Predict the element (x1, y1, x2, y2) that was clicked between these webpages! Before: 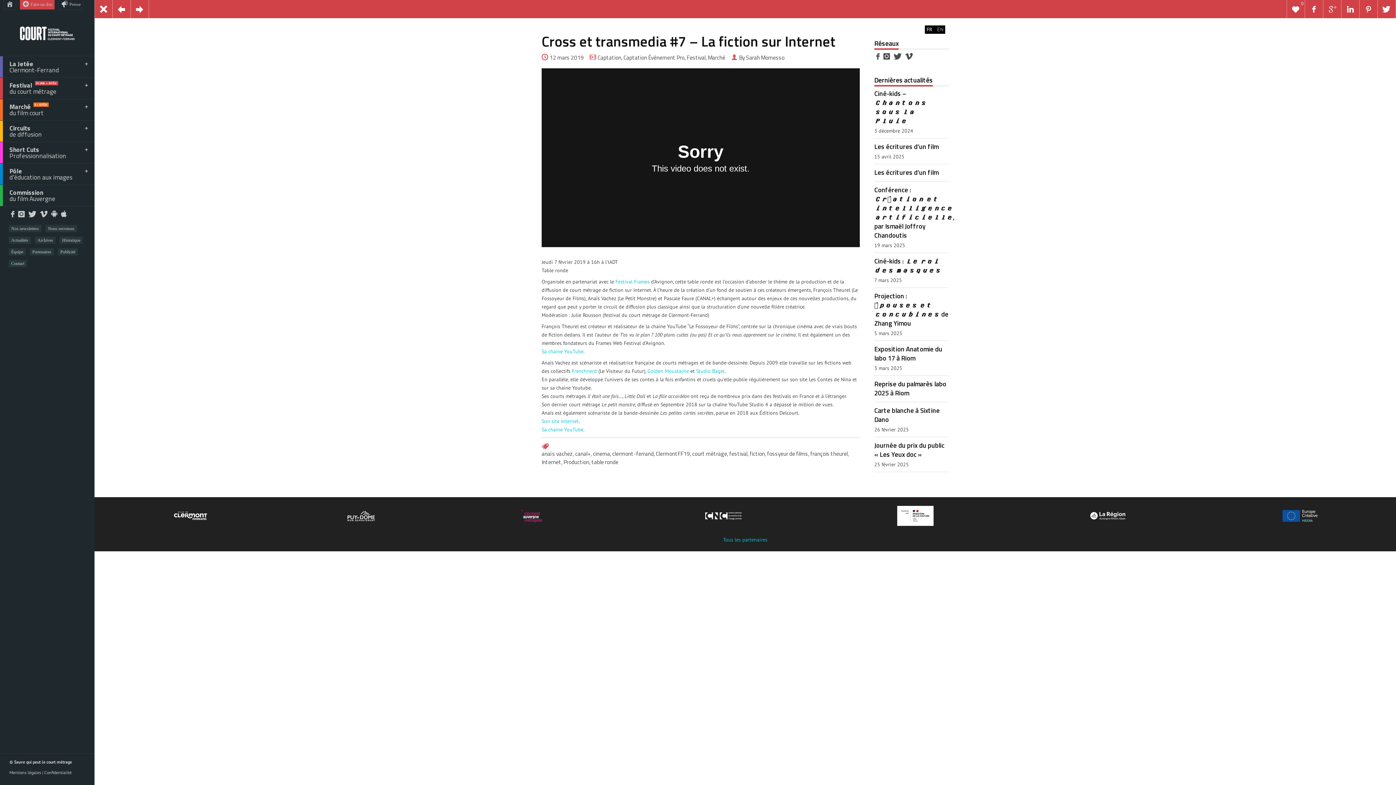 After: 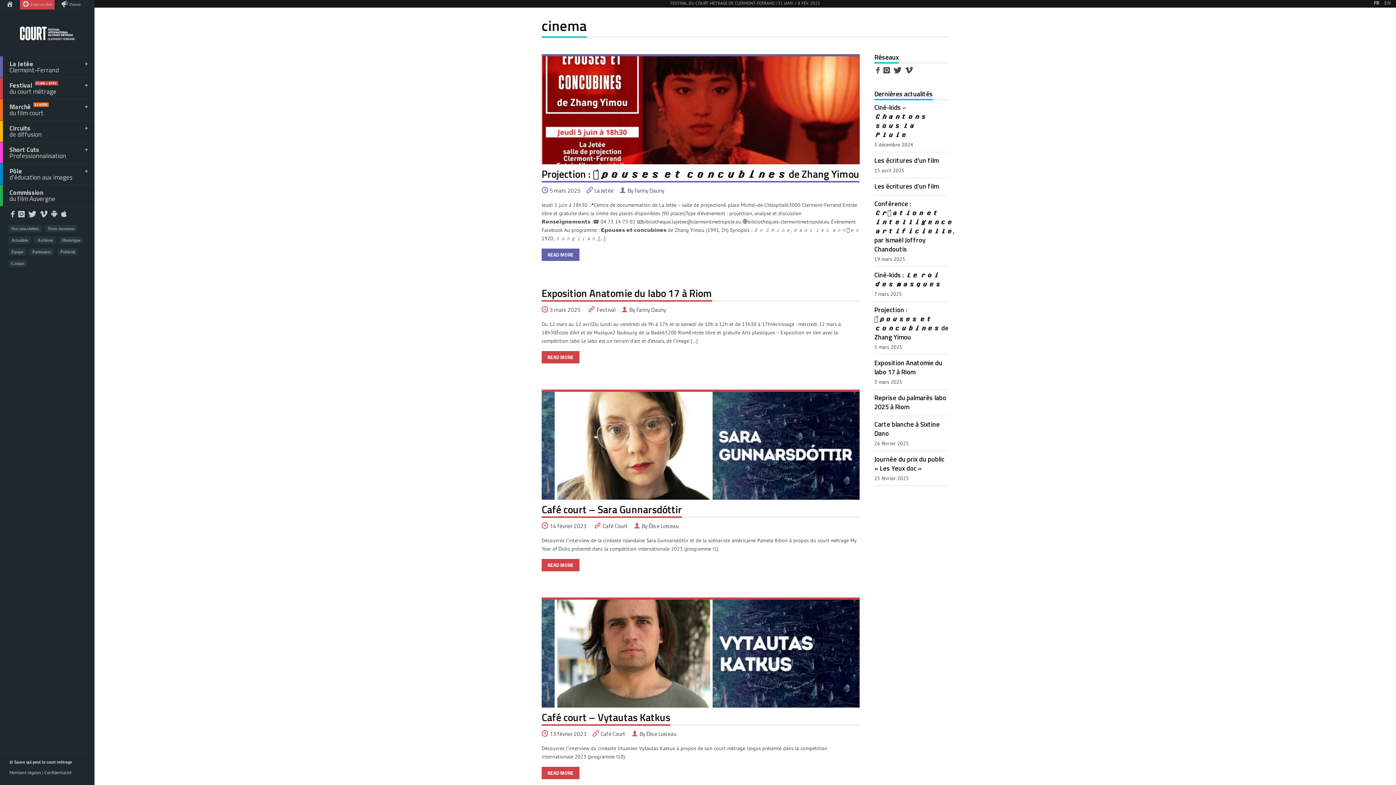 Action: bbox: (593, 449, 610, 458) label: cinema